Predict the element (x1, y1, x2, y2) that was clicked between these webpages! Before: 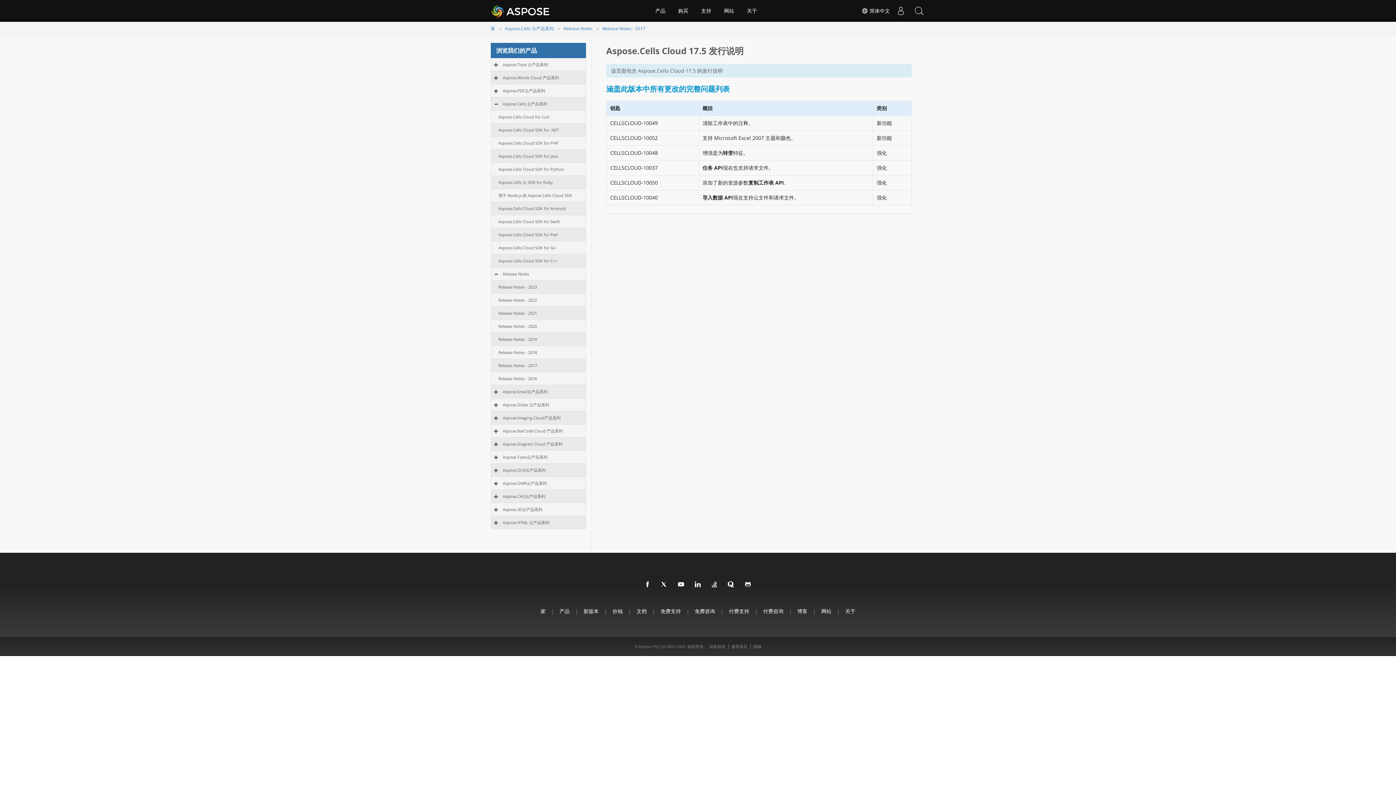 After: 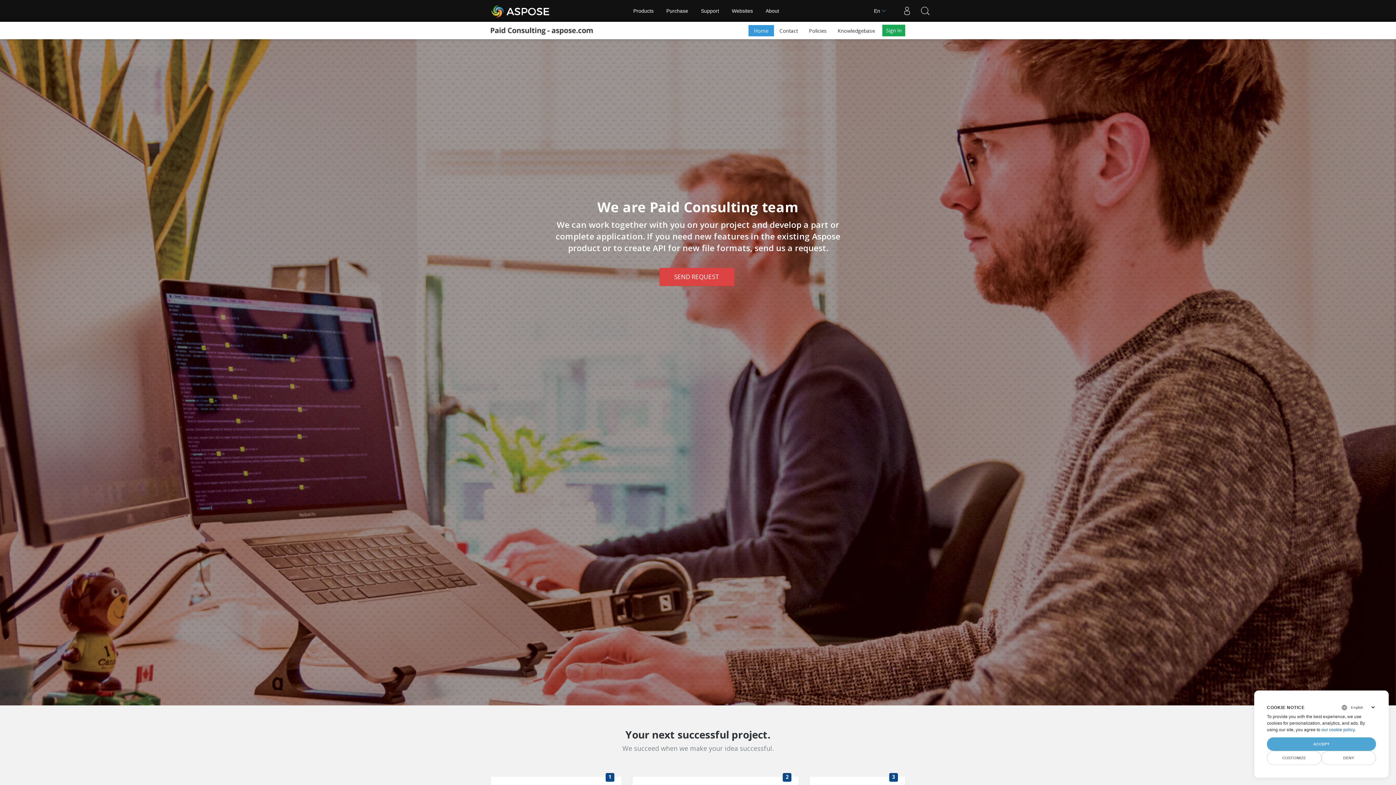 Action: bbox: (763, 608, 783, 615) label: 付费咨询